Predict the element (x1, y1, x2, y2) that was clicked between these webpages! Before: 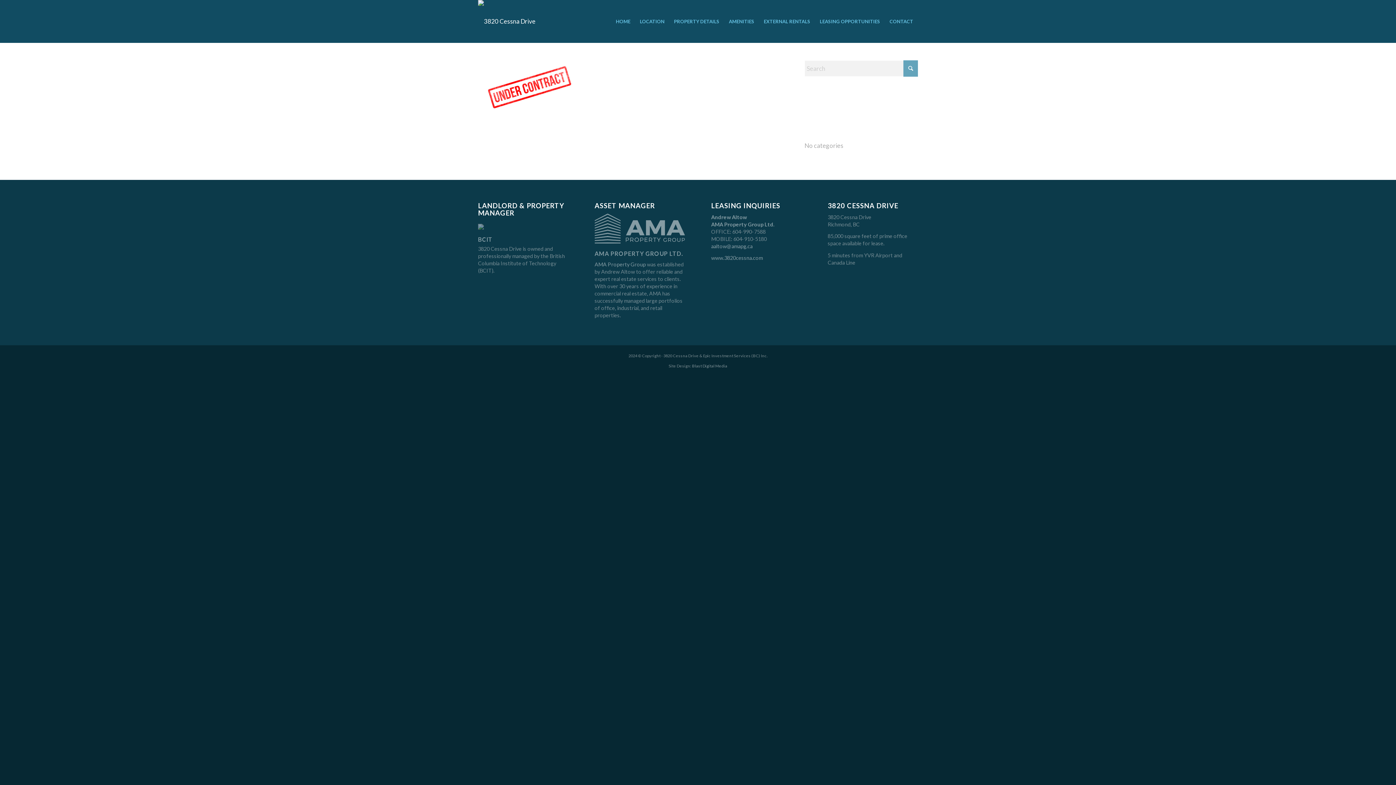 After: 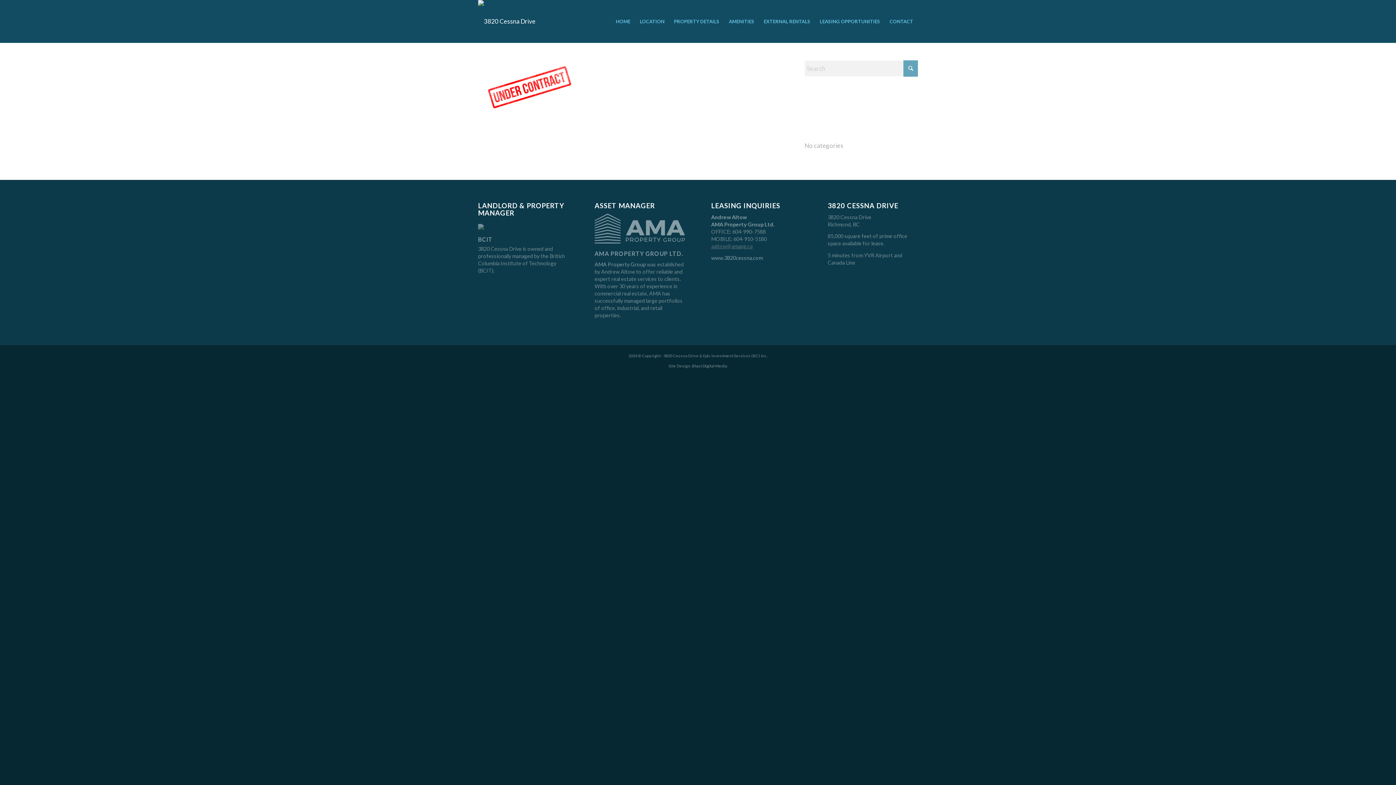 Action: label: aaltow@amapg.ca bbox: (711, 243, 752, 249)